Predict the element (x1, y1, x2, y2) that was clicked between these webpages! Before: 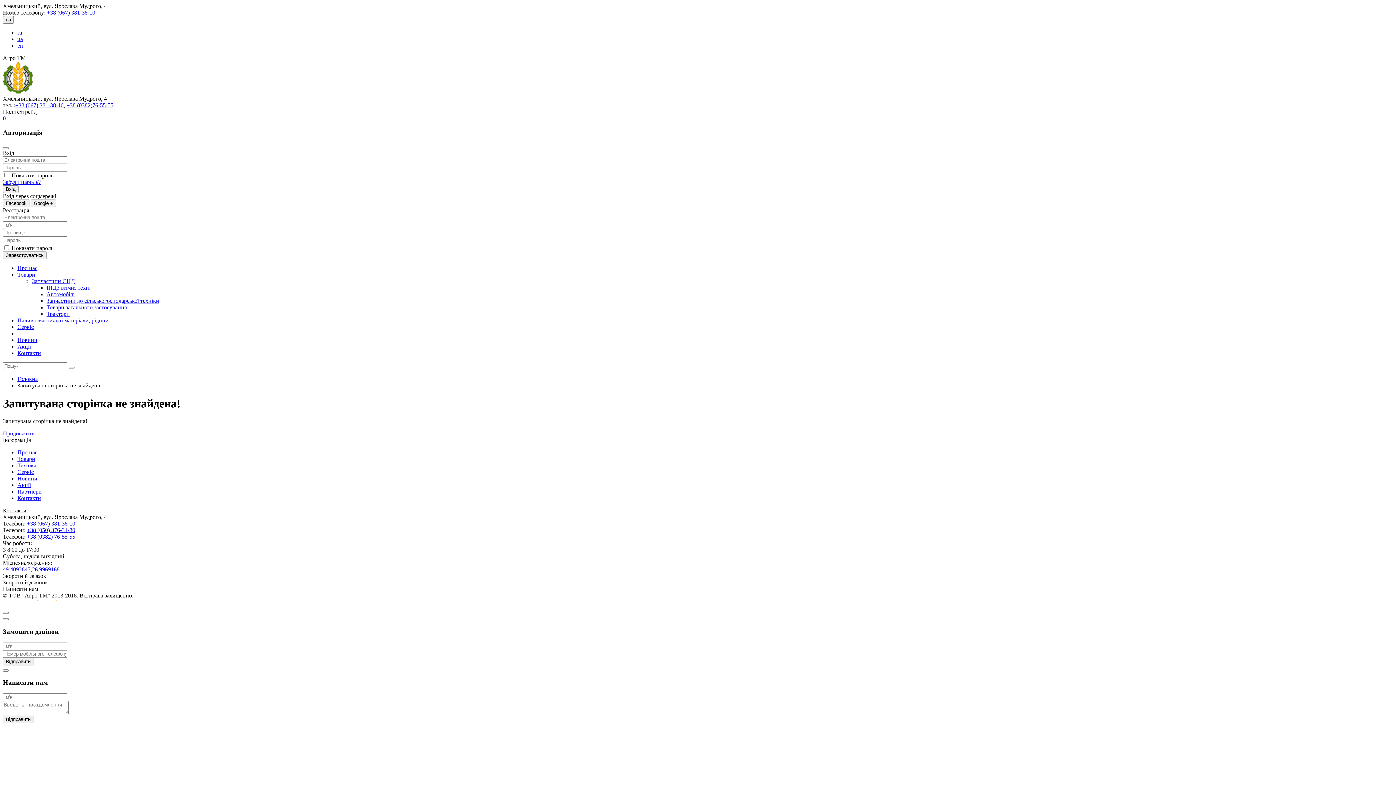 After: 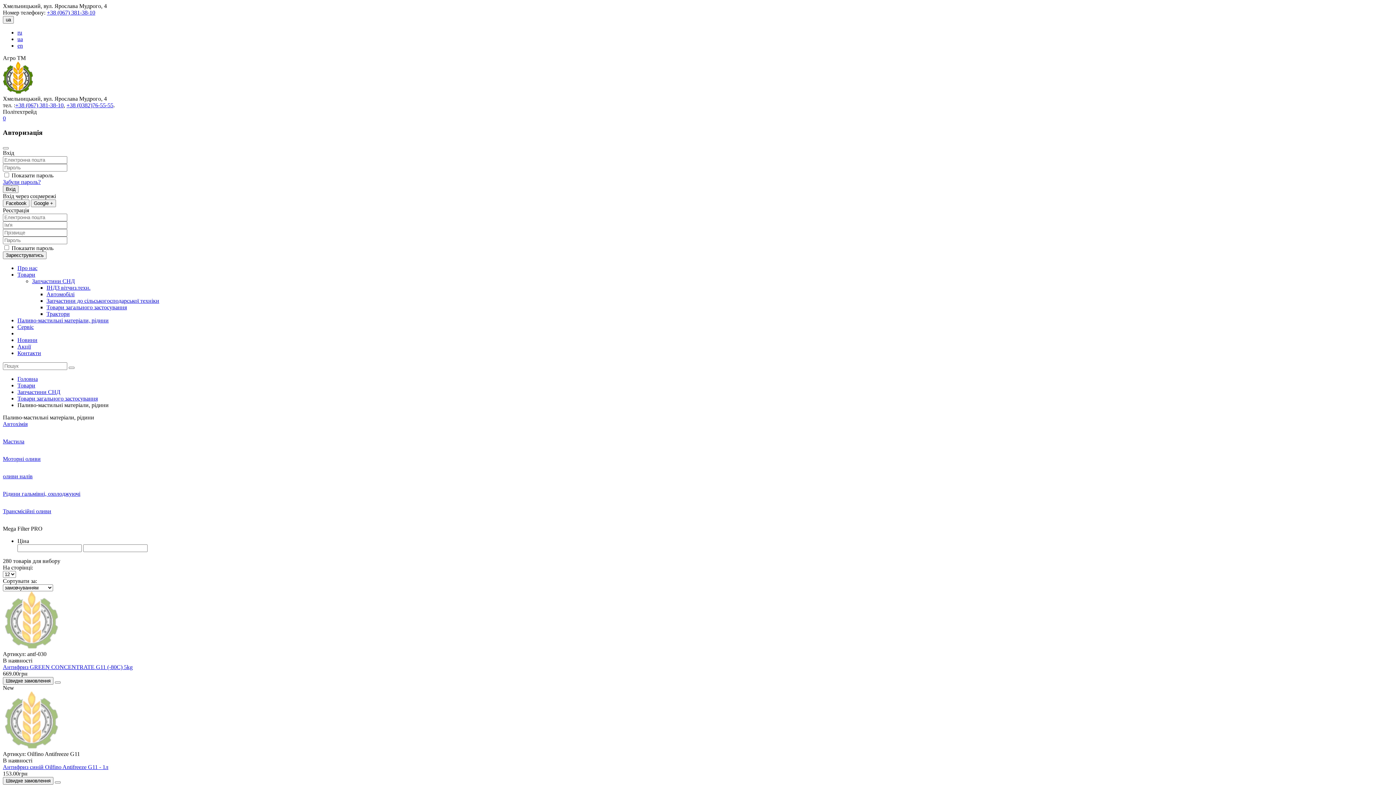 Action: bbox: (17, 317, 108, 323) label: Паливо-мастильні матеріали, рідини